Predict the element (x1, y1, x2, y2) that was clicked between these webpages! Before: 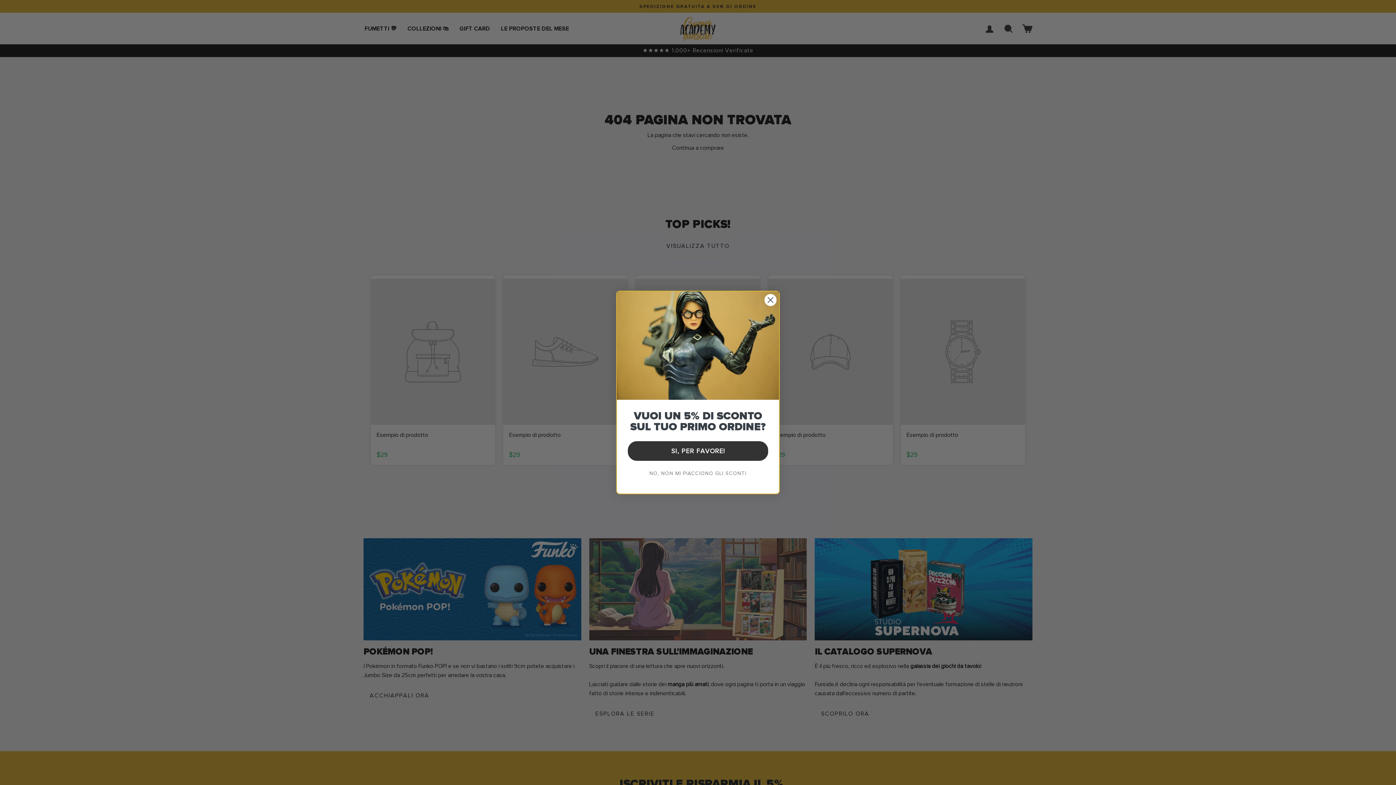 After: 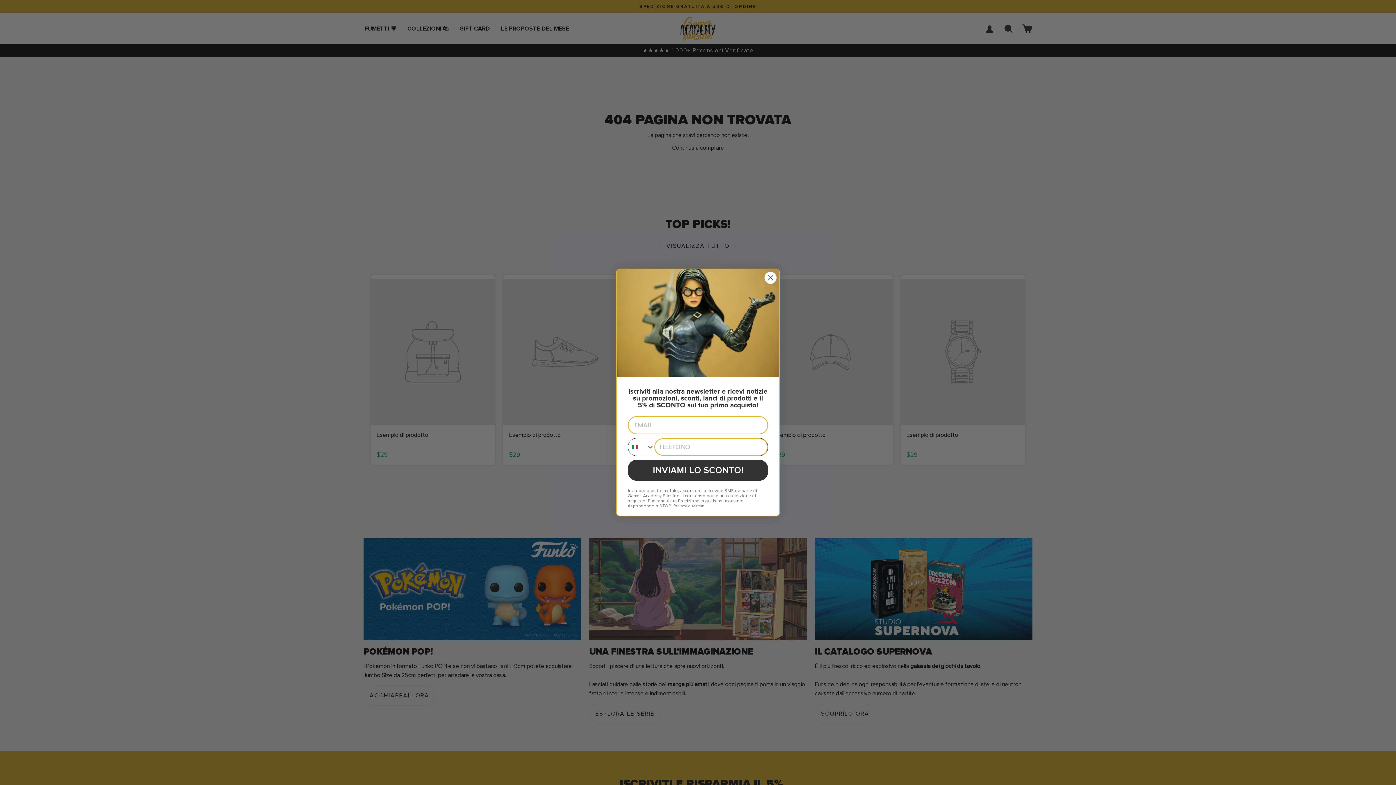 Action: bbox: (628, 441, 768, 460) label: SI, PER FAVORE!